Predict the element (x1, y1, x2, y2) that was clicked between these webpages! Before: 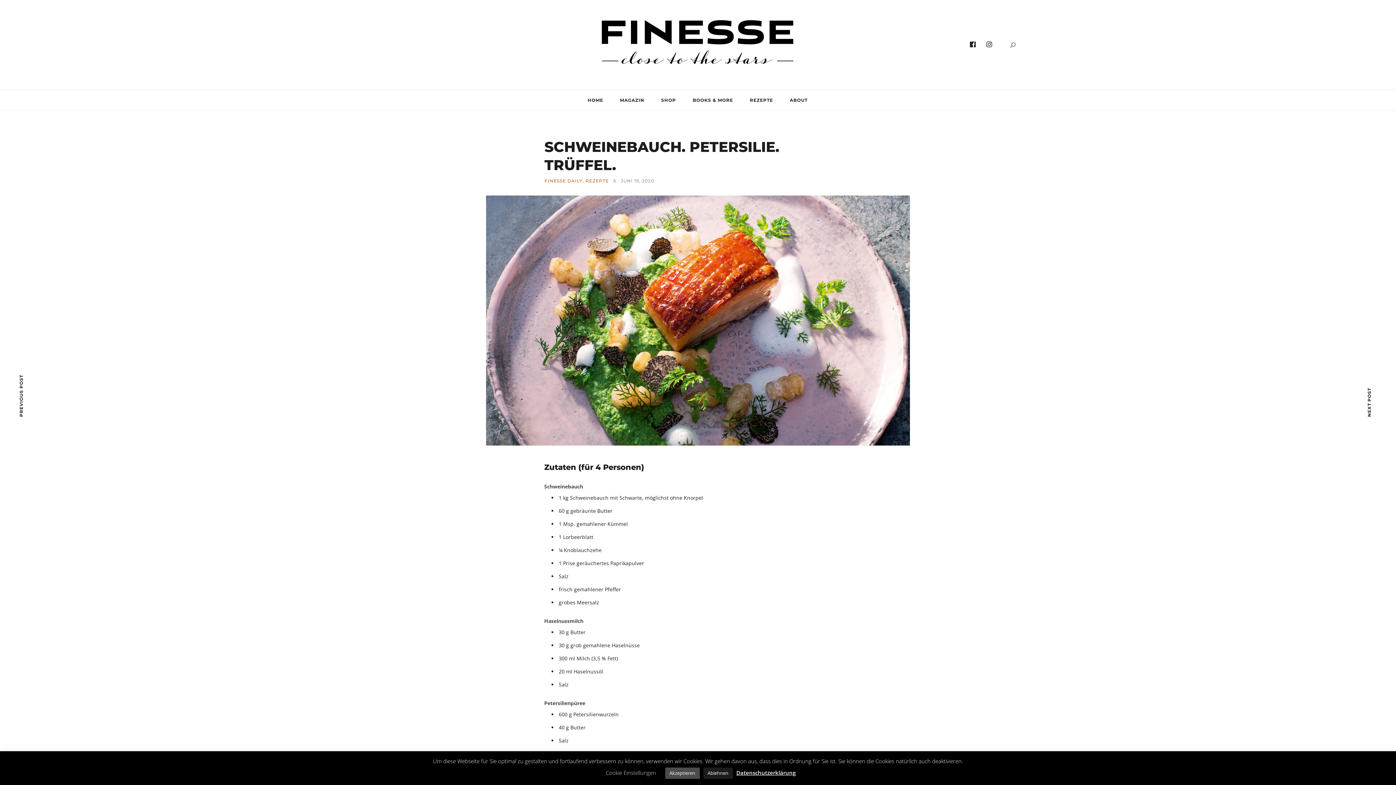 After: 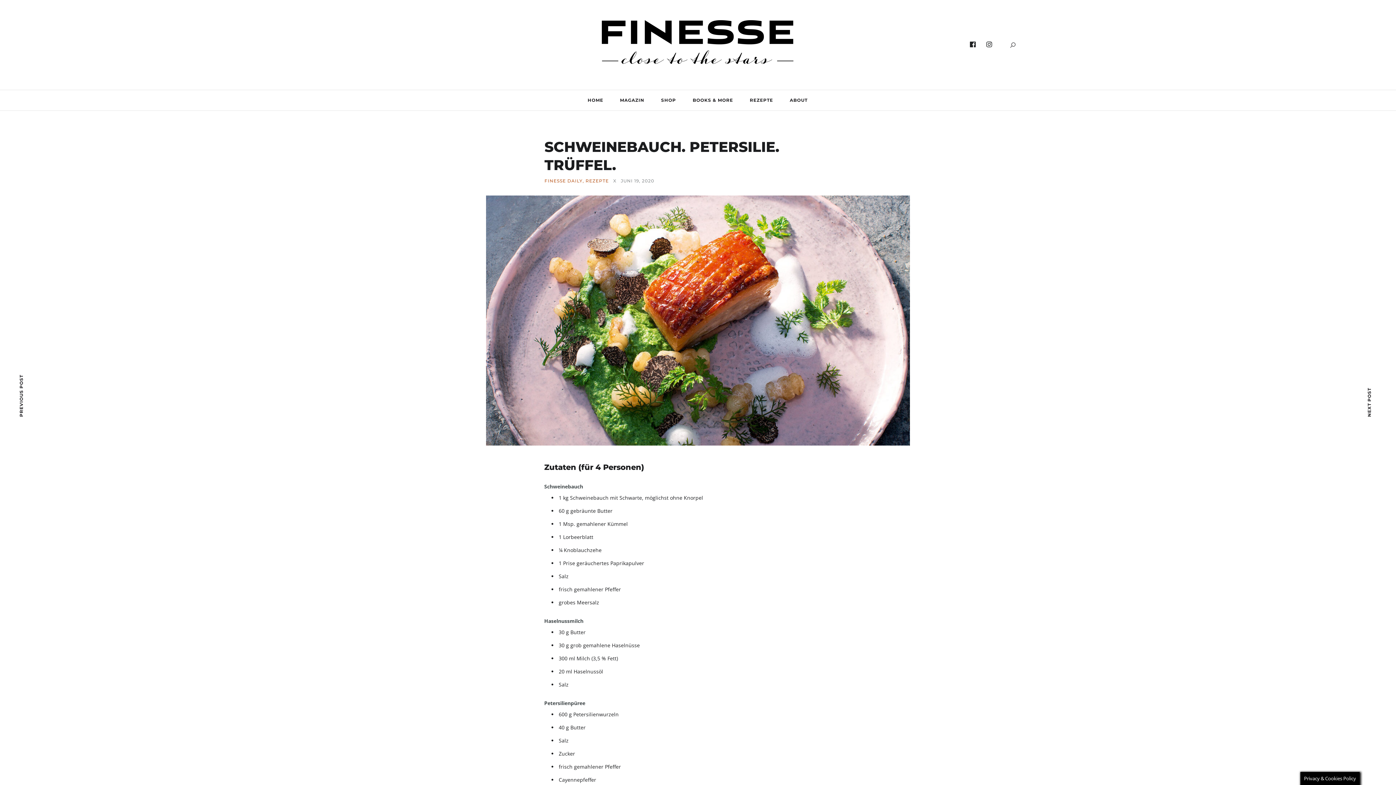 Action: bbox: (665, 768, 699, 779) label: Akzeptieren